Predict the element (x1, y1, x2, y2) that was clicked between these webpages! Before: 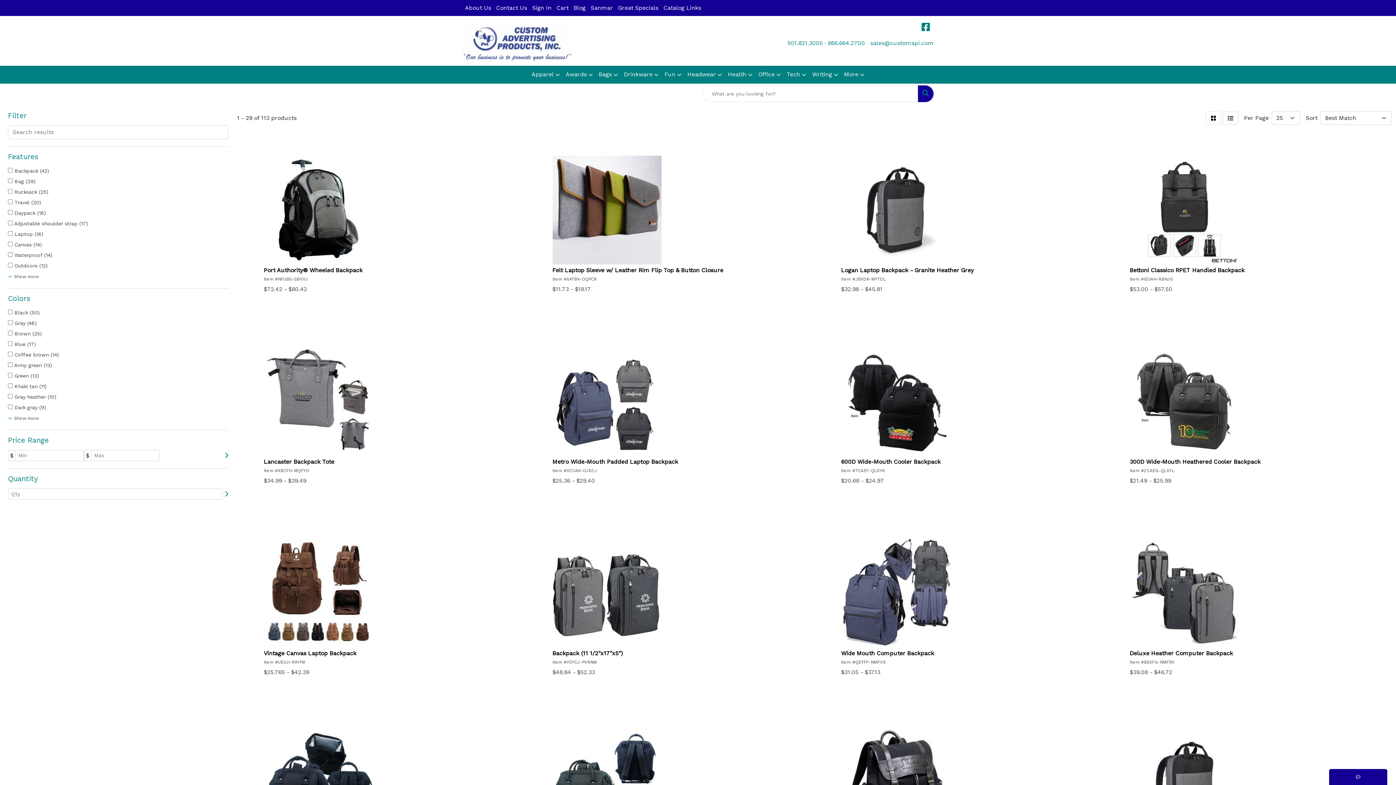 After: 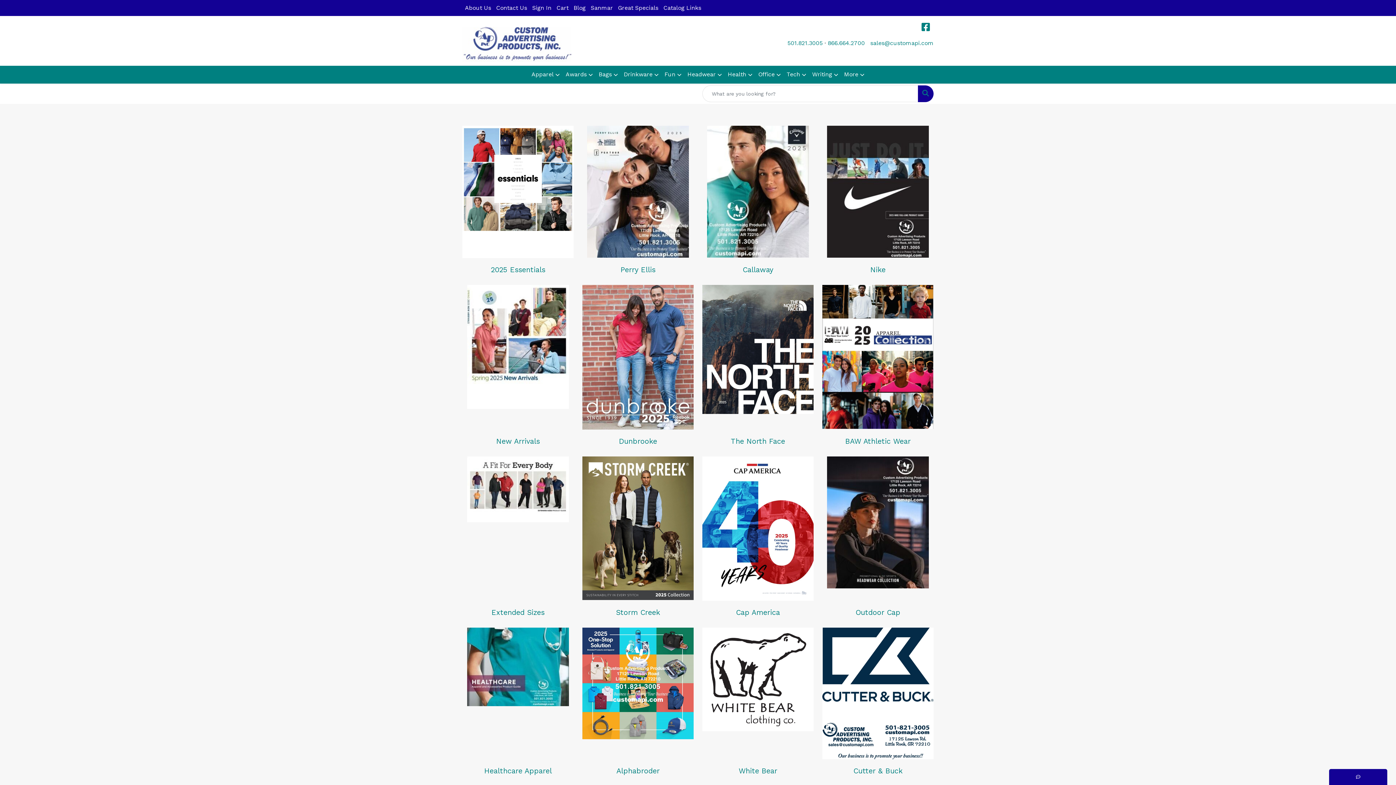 Action: bbox: (462, 26, 653, 61)